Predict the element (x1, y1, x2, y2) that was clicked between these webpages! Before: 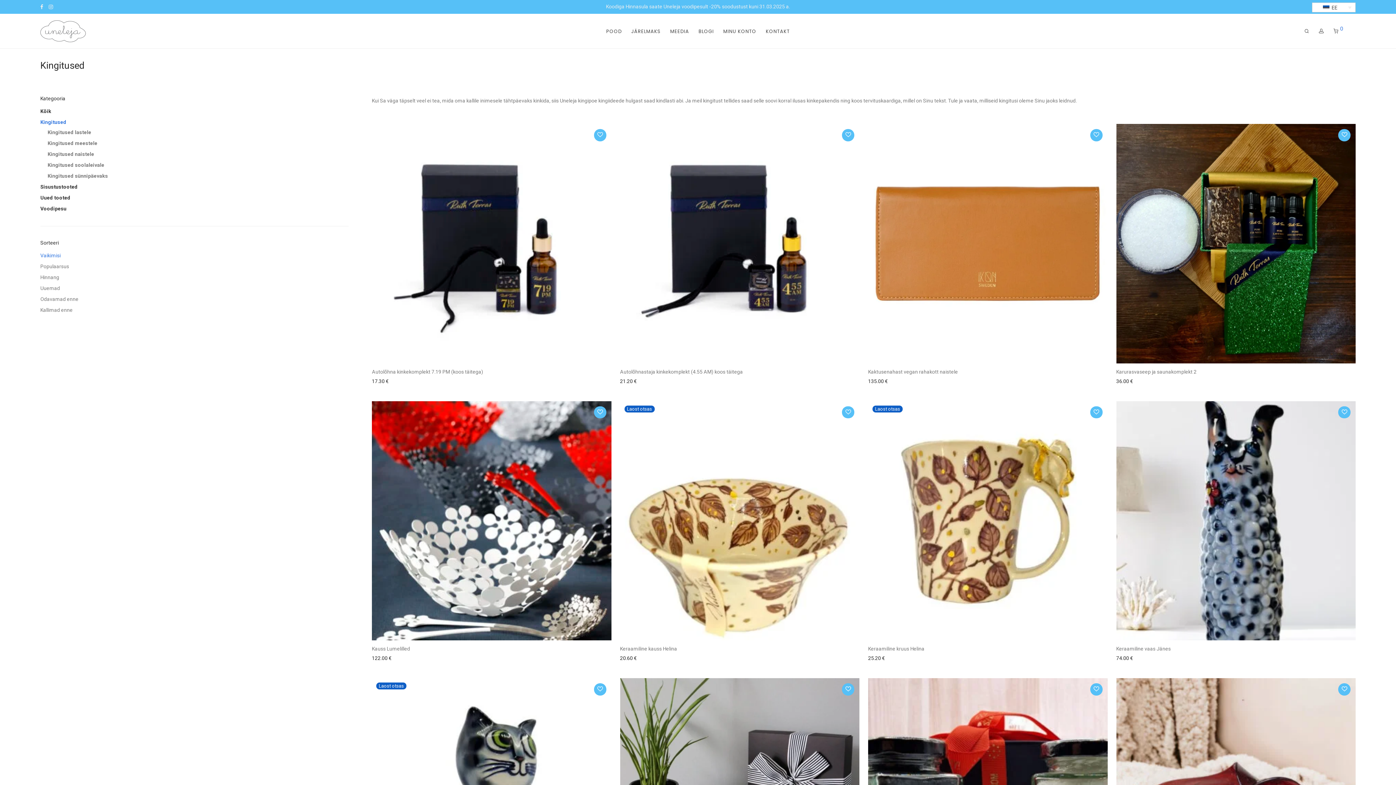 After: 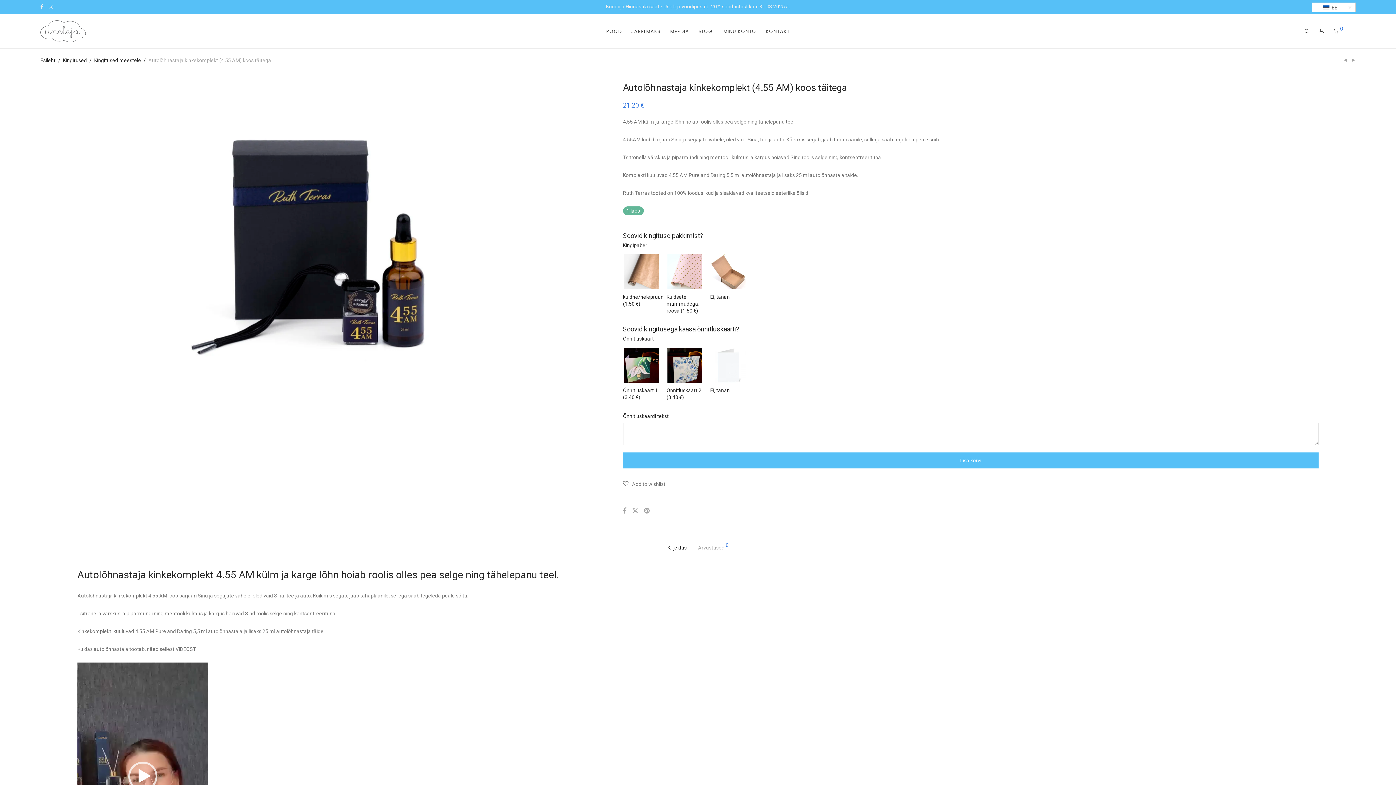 Action: bbox: (620, 124, 859, 363)